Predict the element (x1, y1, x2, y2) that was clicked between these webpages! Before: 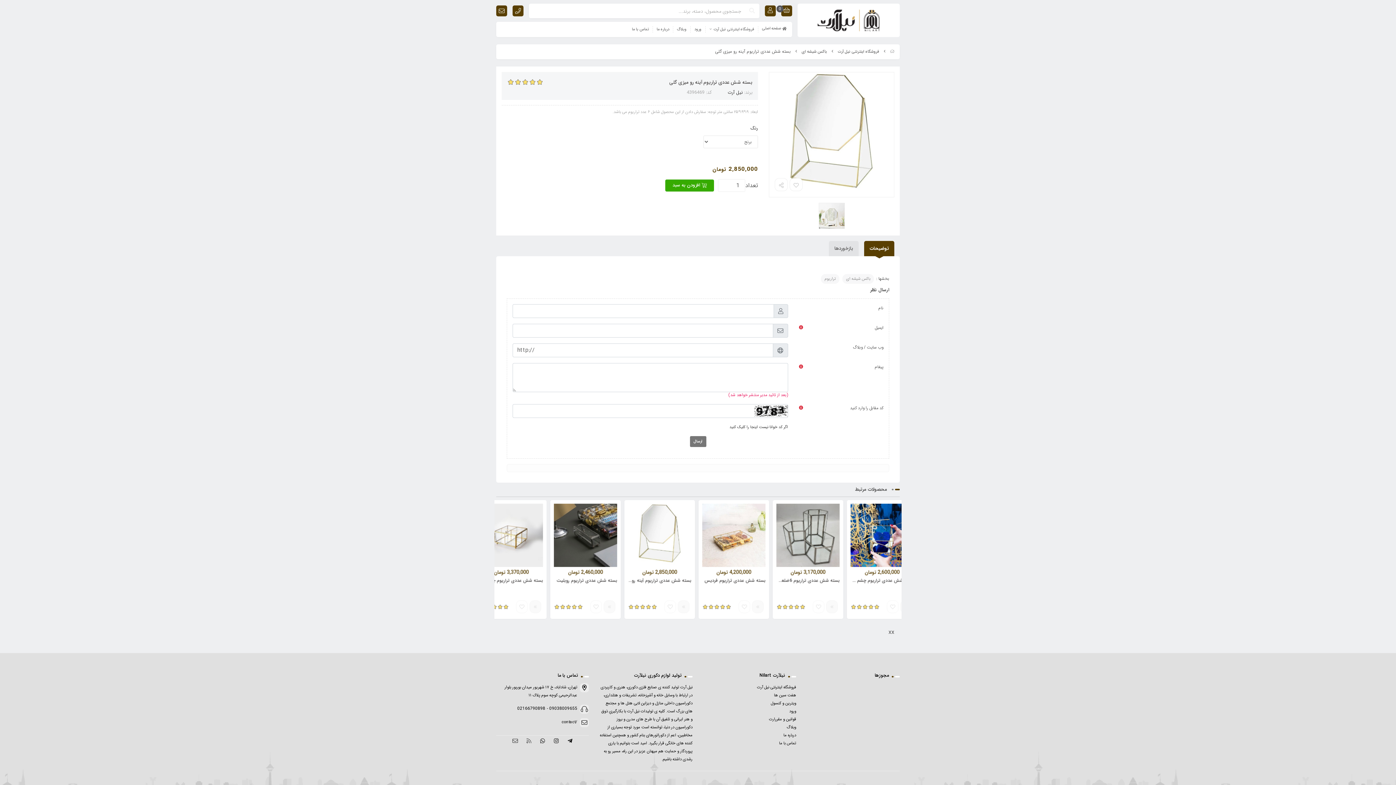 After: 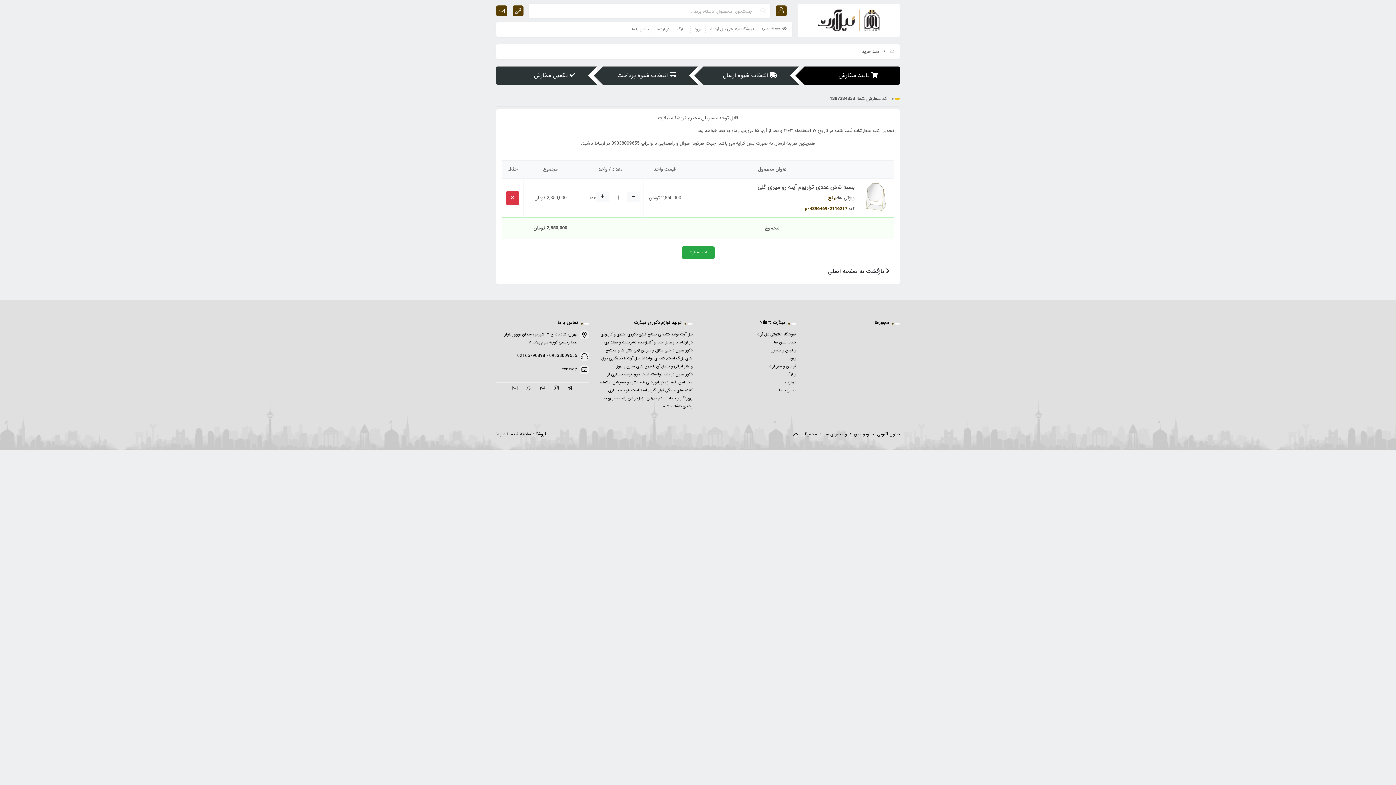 Action: label:  افزودن به سبد bbox: (665, 179, 714, 192)